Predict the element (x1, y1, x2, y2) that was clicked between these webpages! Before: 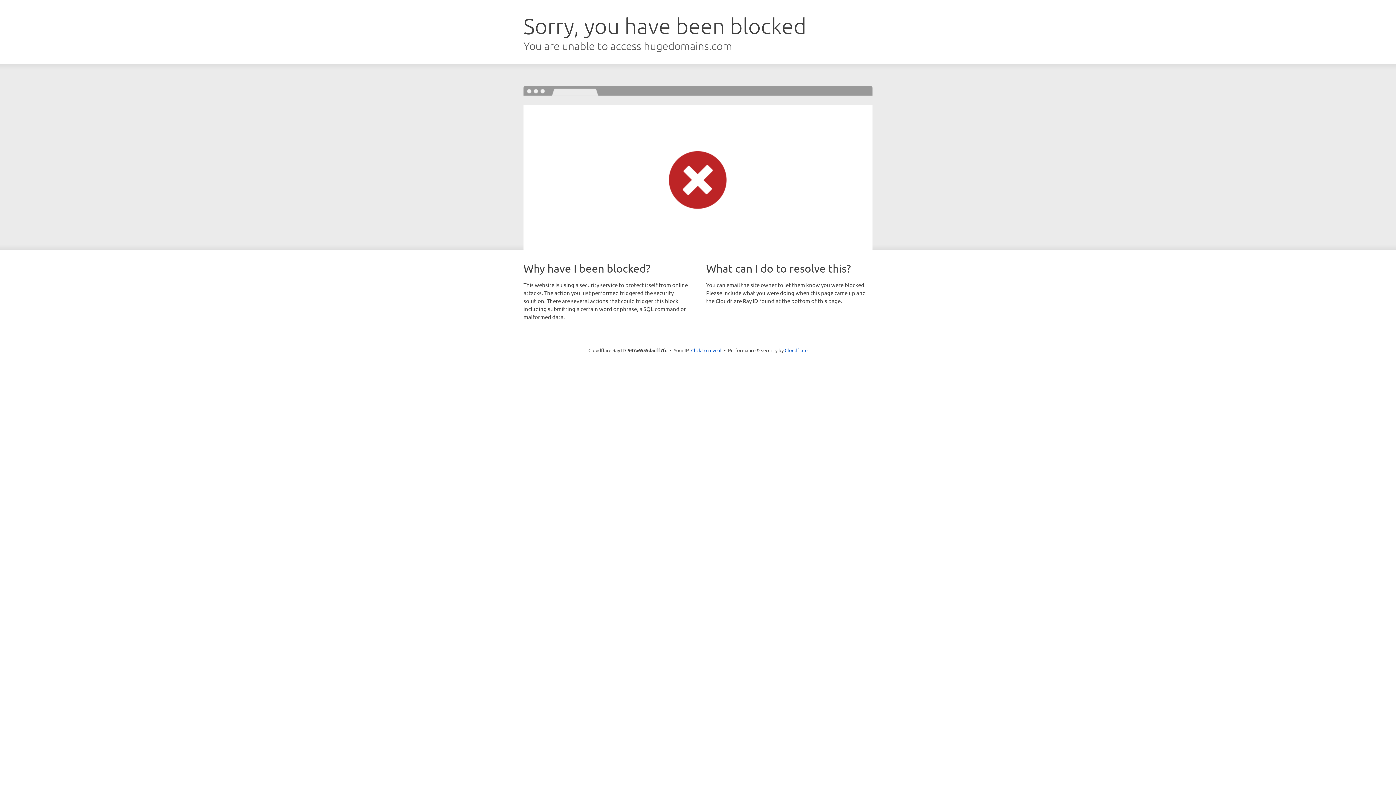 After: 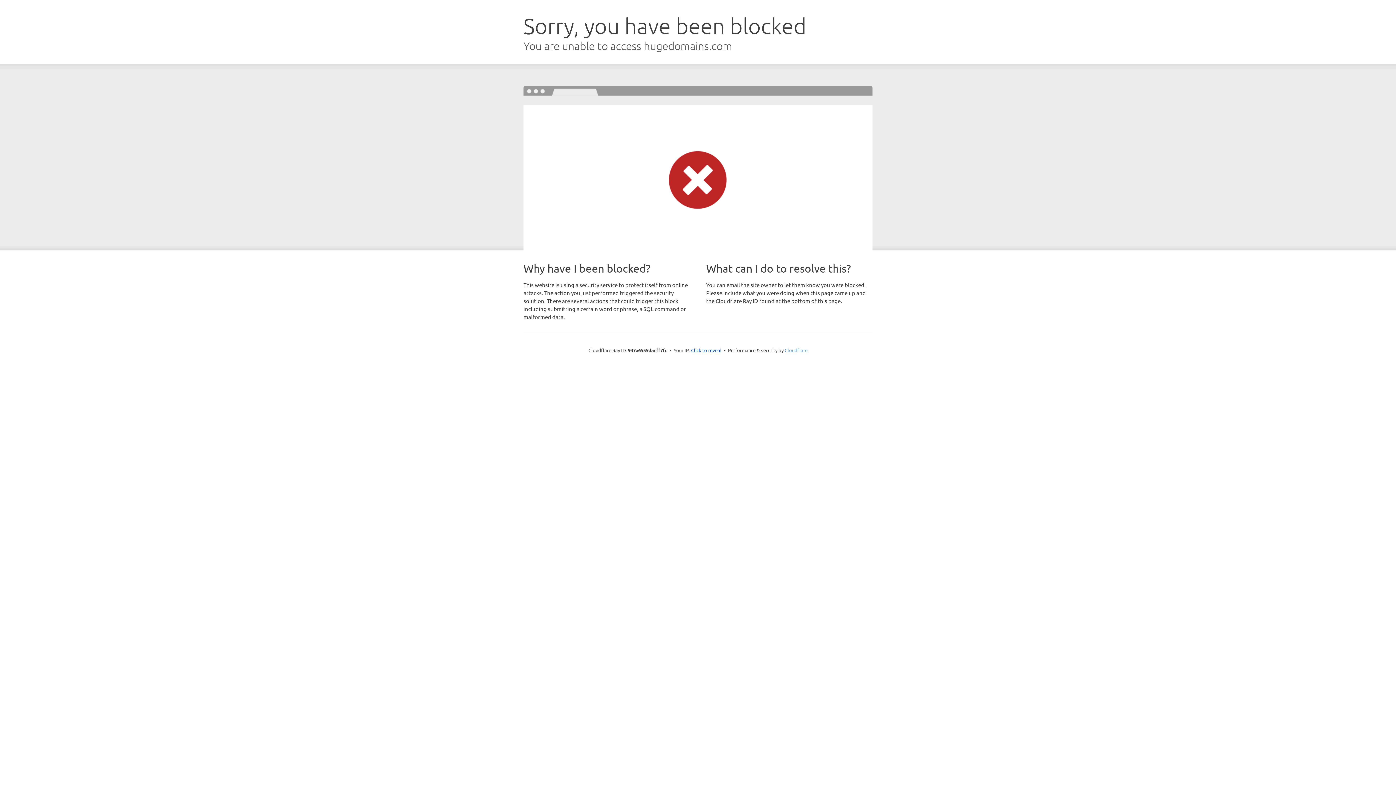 Action: label: Cloudflare bbox: (784, 347, 807, 353)